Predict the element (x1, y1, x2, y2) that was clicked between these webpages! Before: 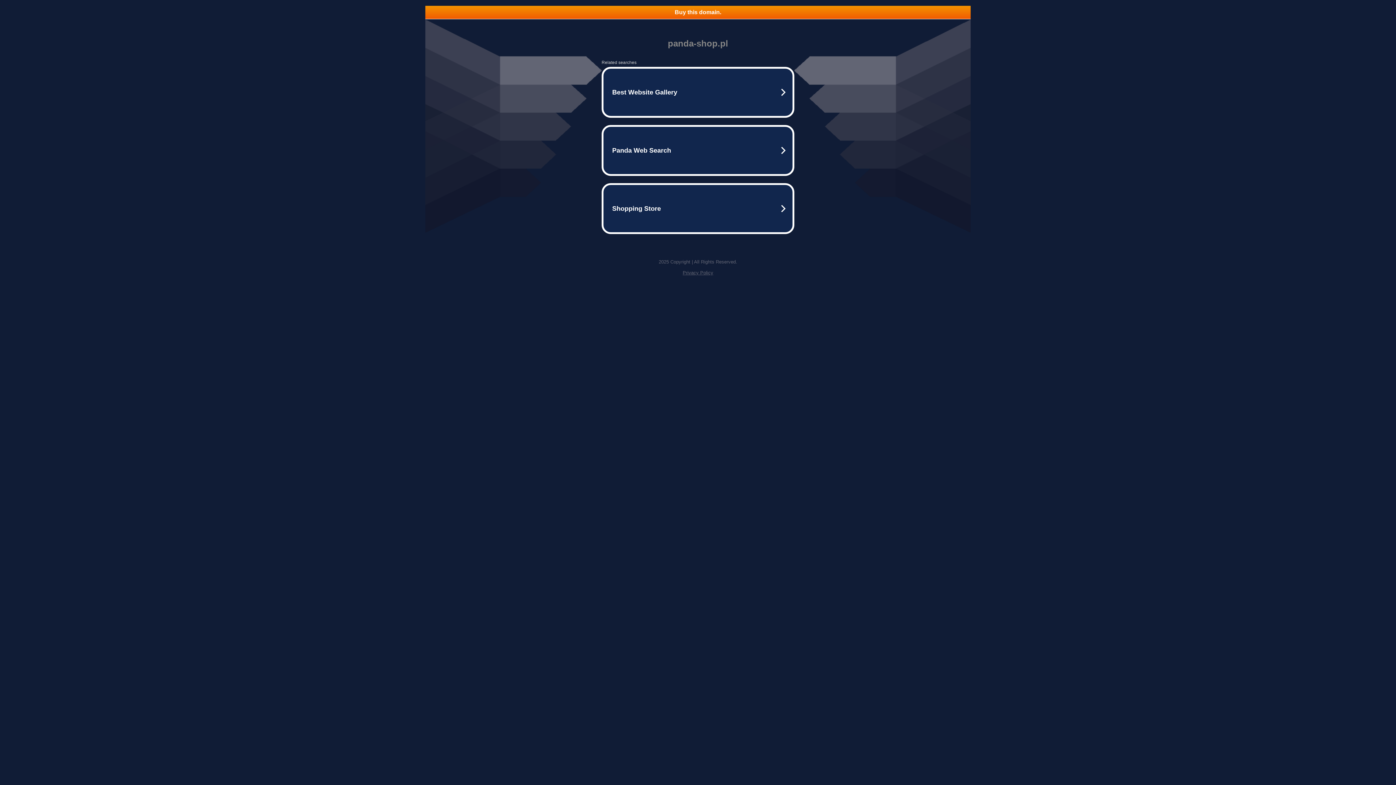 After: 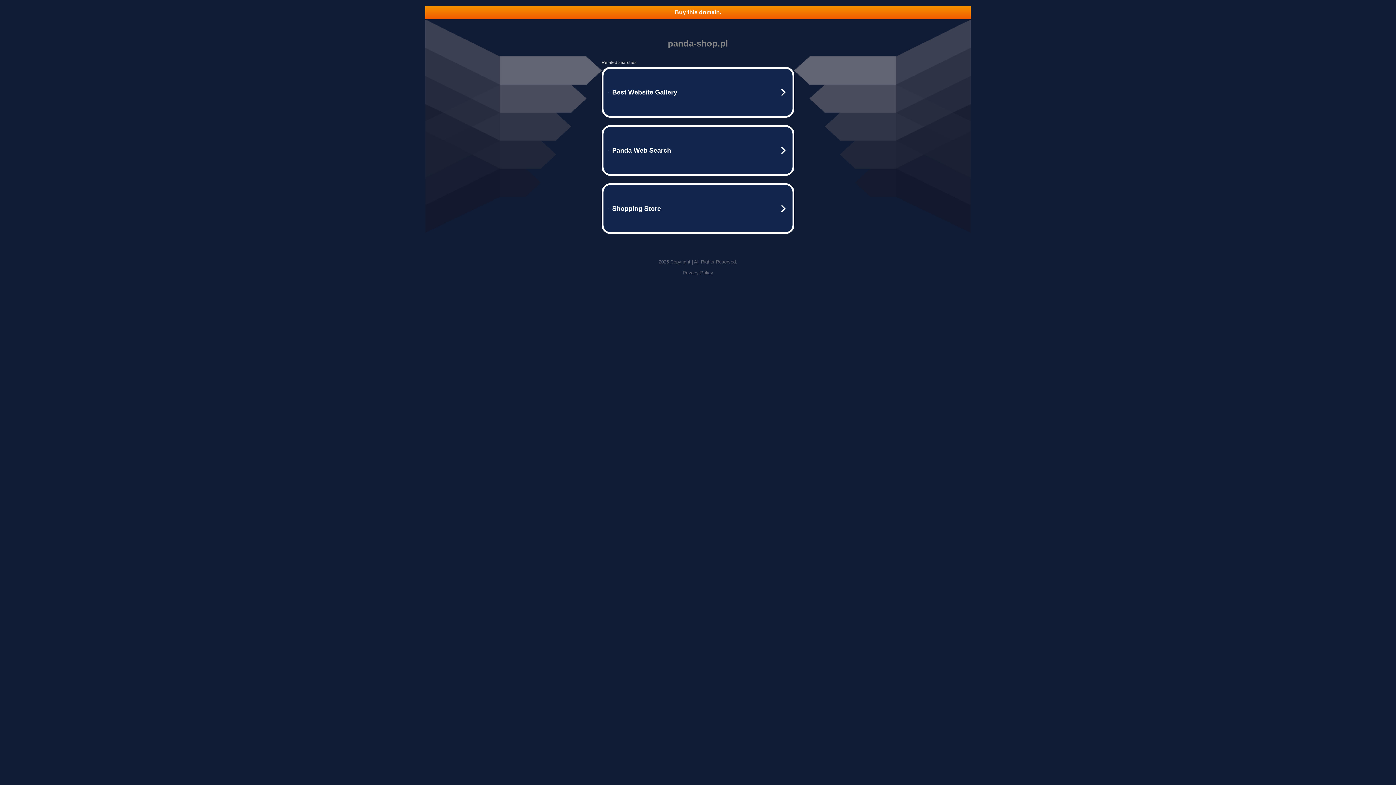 Action: label: Privacy Policy bbox: (682, 270, 713, 275)